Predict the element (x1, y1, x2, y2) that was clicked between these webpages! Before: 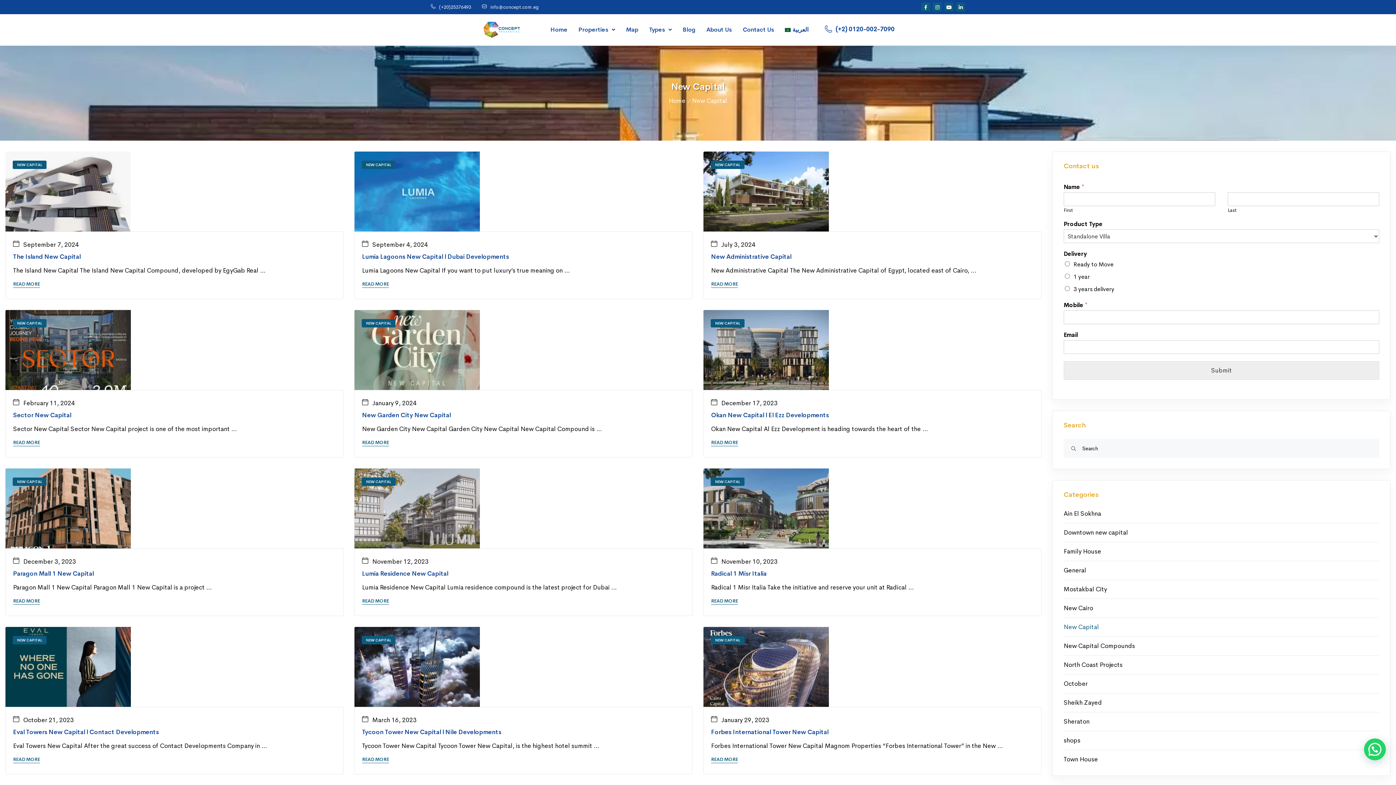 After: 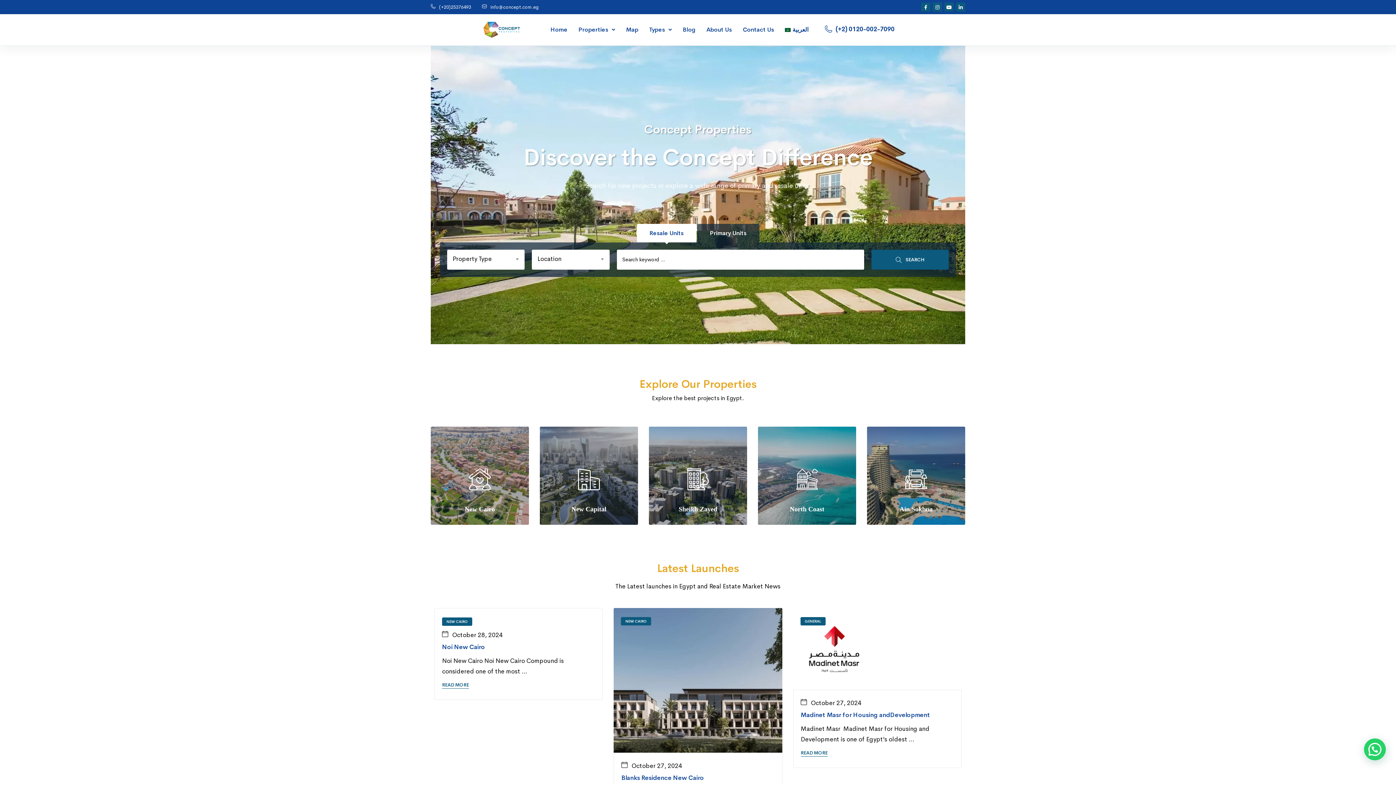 Action: bbox: (483, 23, 520, 30)